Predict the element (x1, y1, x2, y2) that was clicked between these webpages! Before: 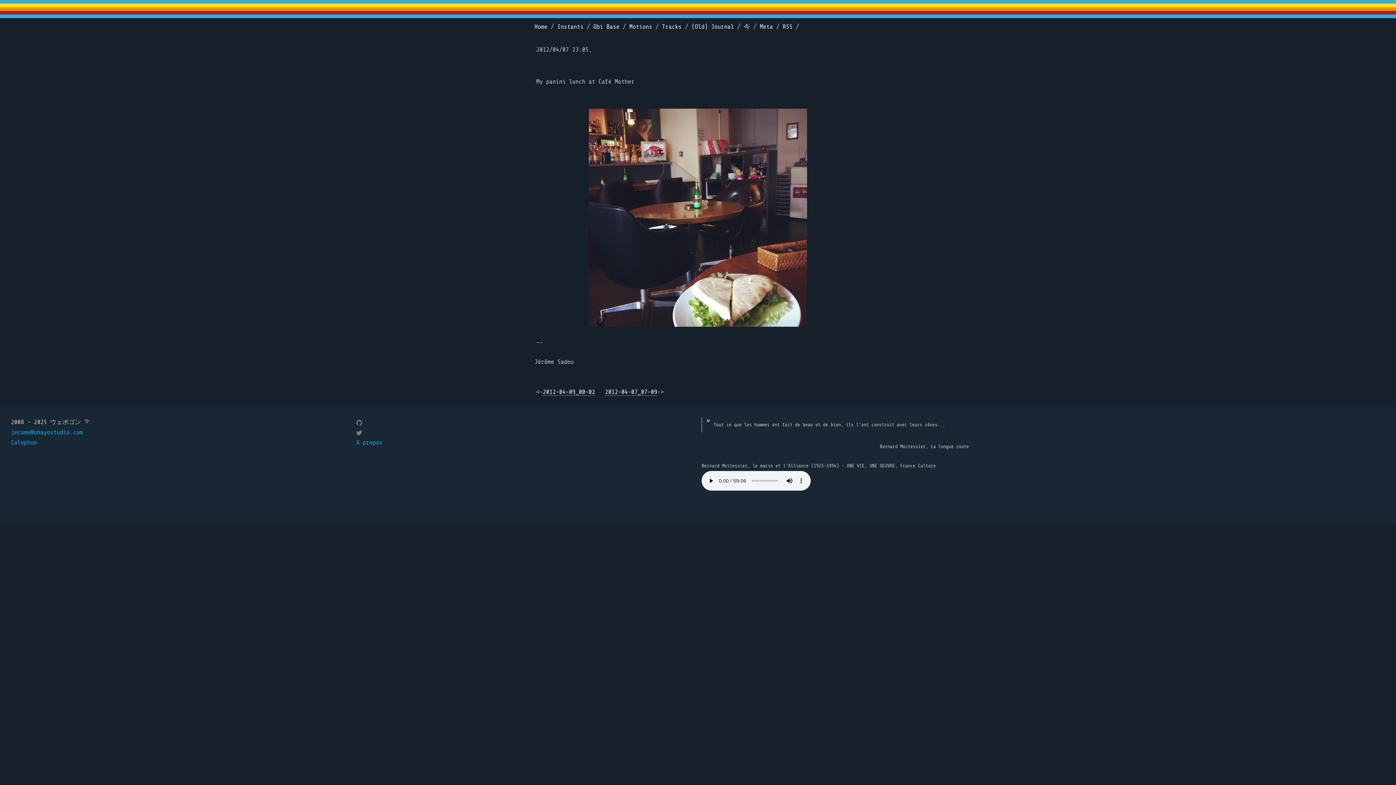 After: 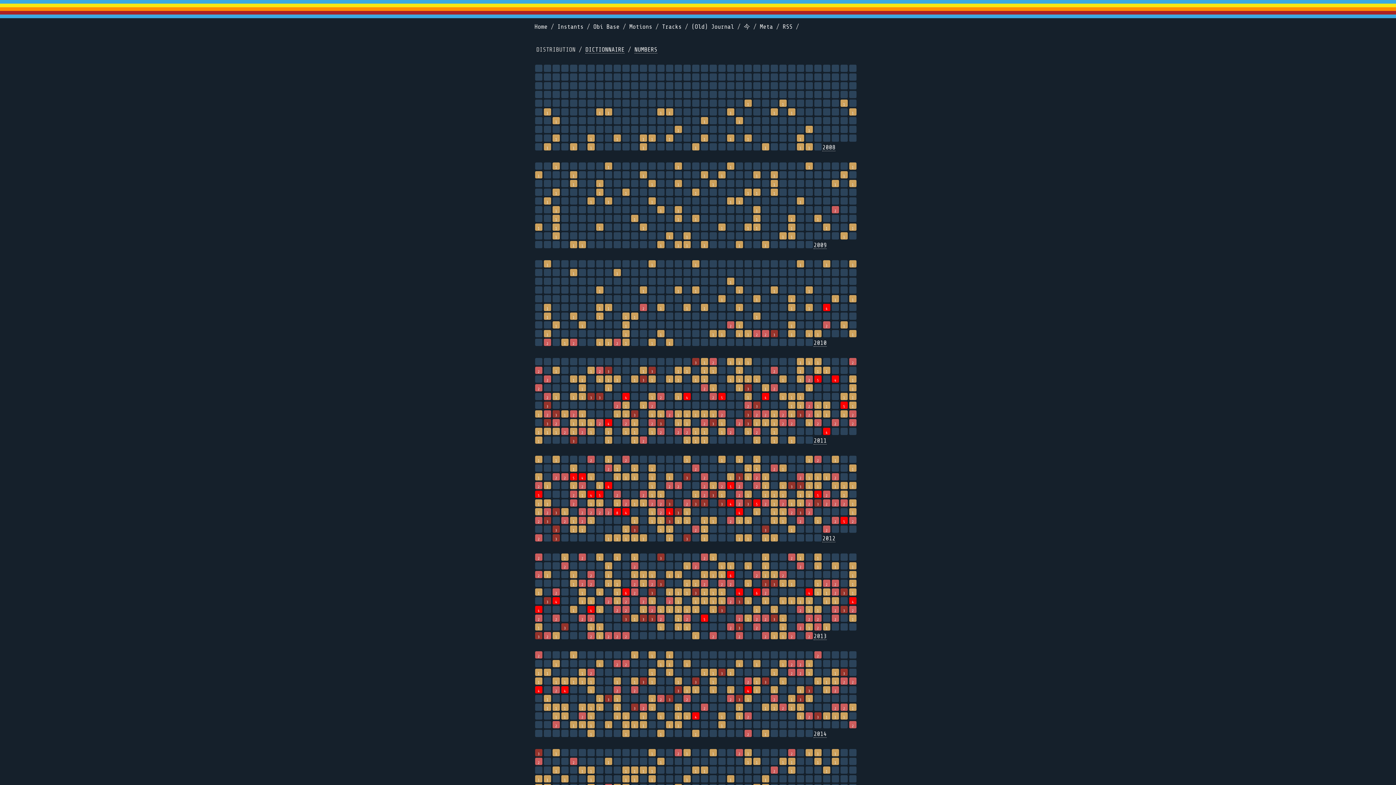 Action: bbox: (760, 23, 773, 30) label: Meta